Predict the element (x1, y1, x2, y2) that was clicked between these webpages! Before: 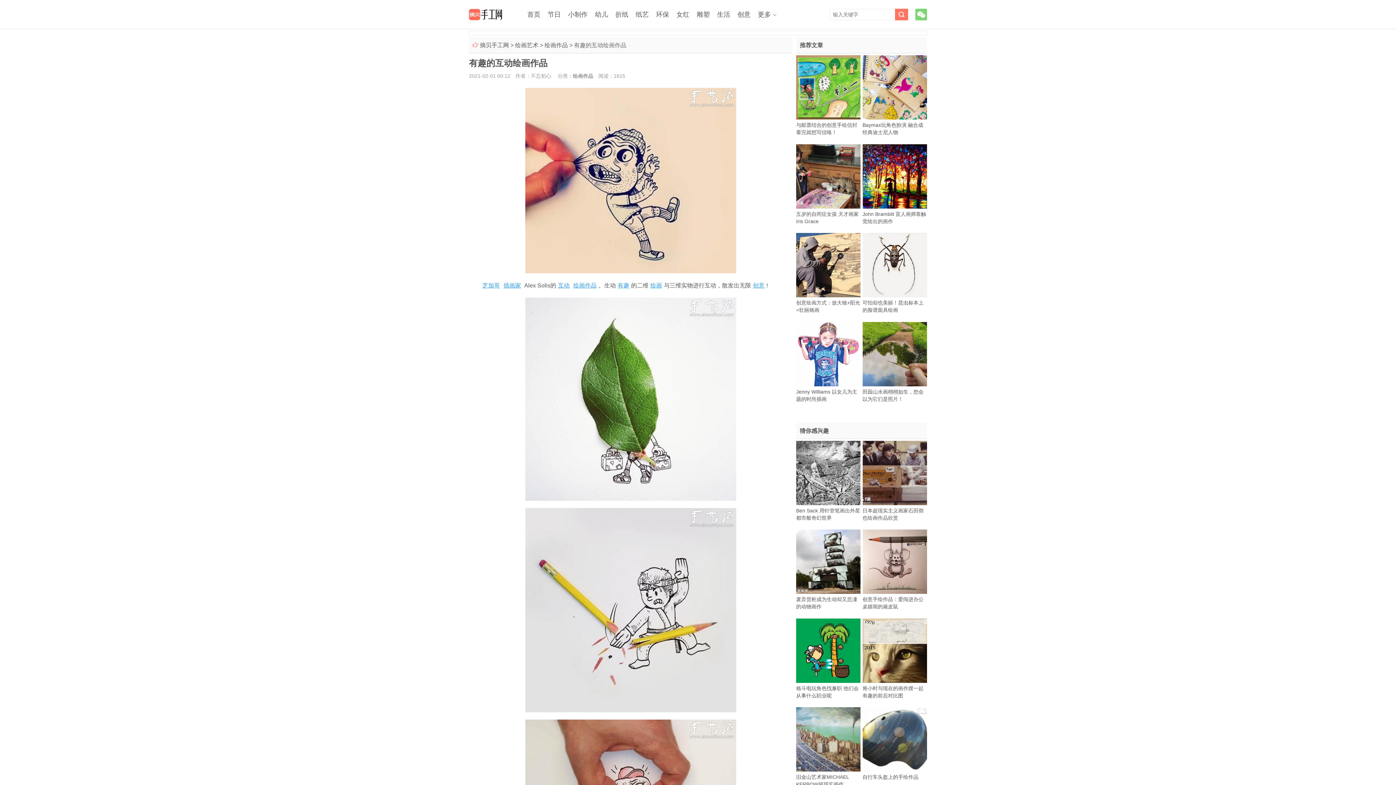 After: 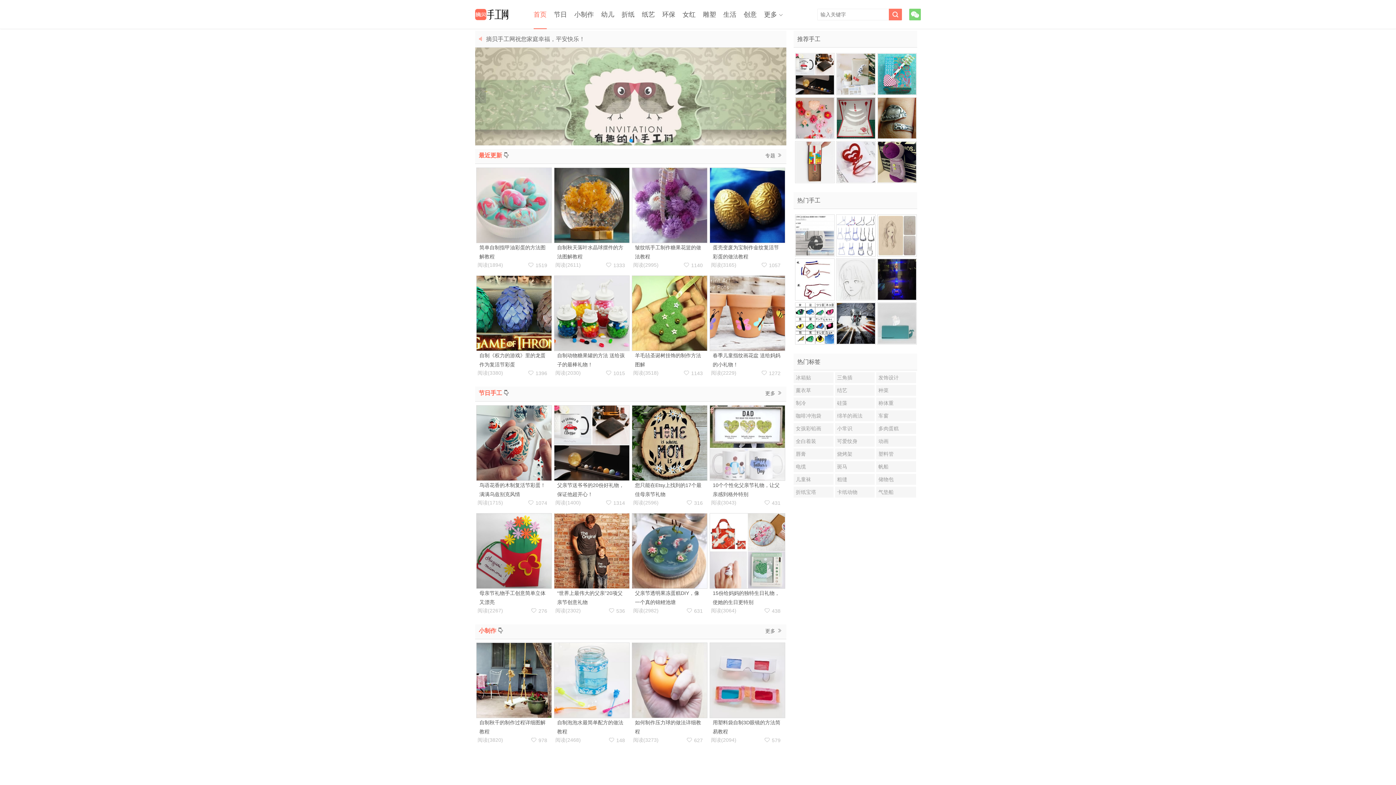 Action: bbox: (527, 0, 540, 29) label: 首页